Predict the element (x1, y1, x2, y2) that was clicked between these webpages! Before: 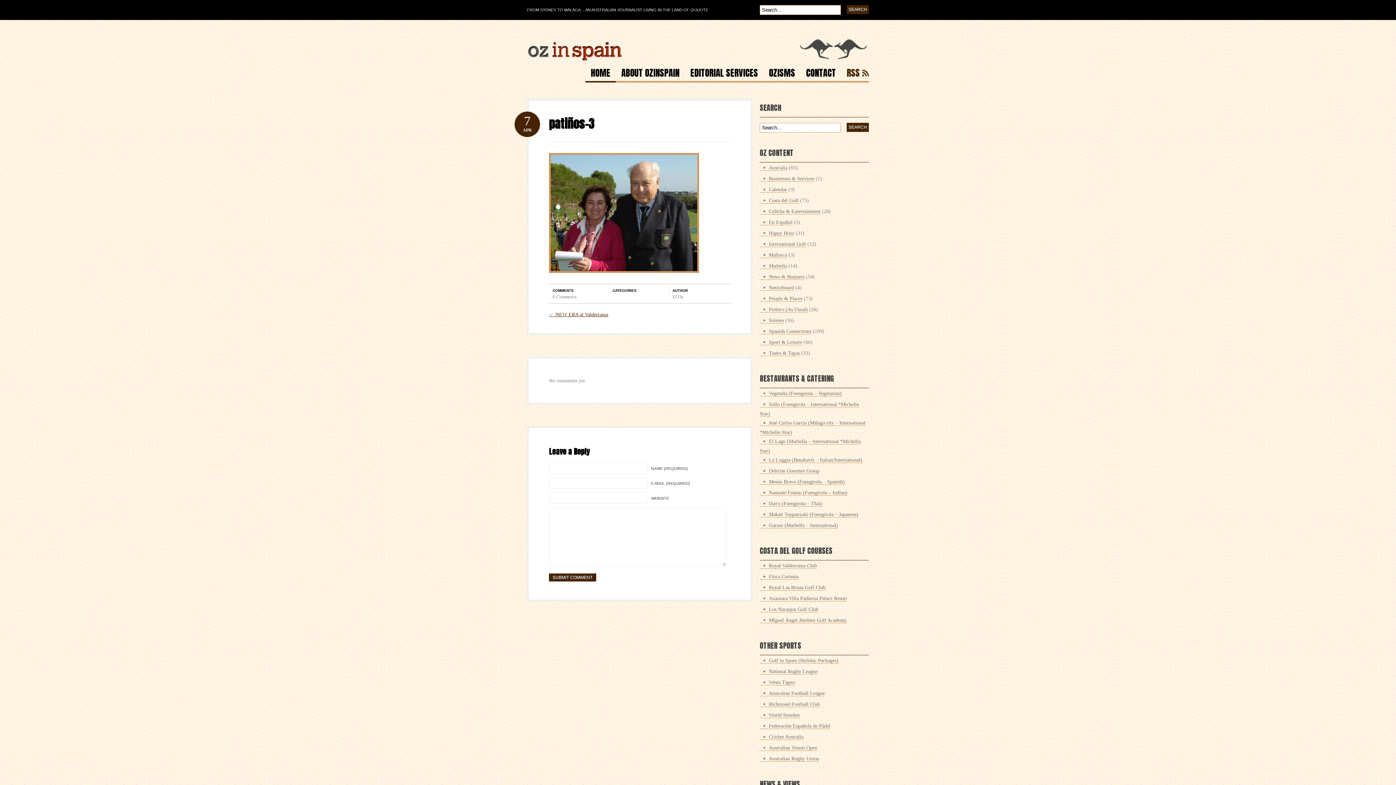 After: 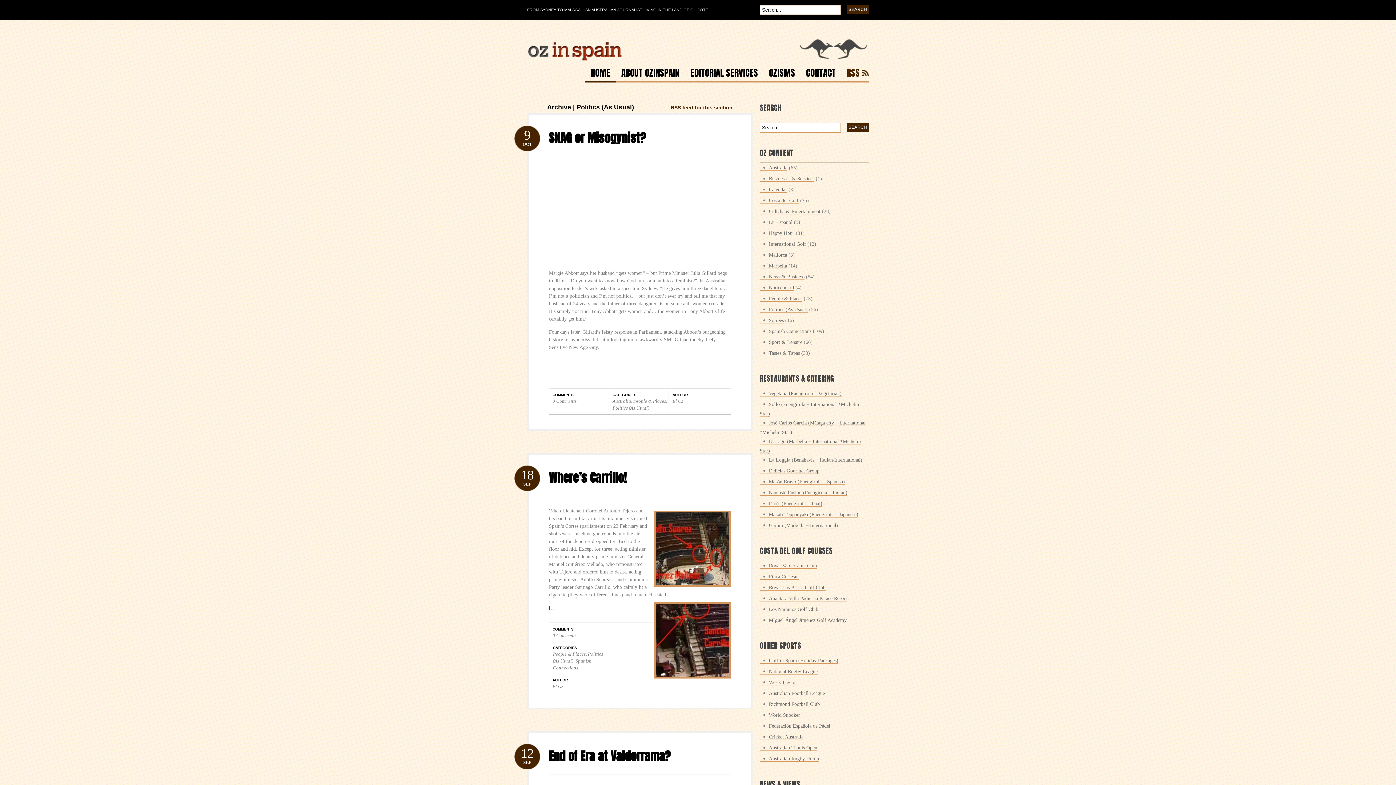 Action: label: Politics (As Usual) bbox: (760, 306, 808, 312)